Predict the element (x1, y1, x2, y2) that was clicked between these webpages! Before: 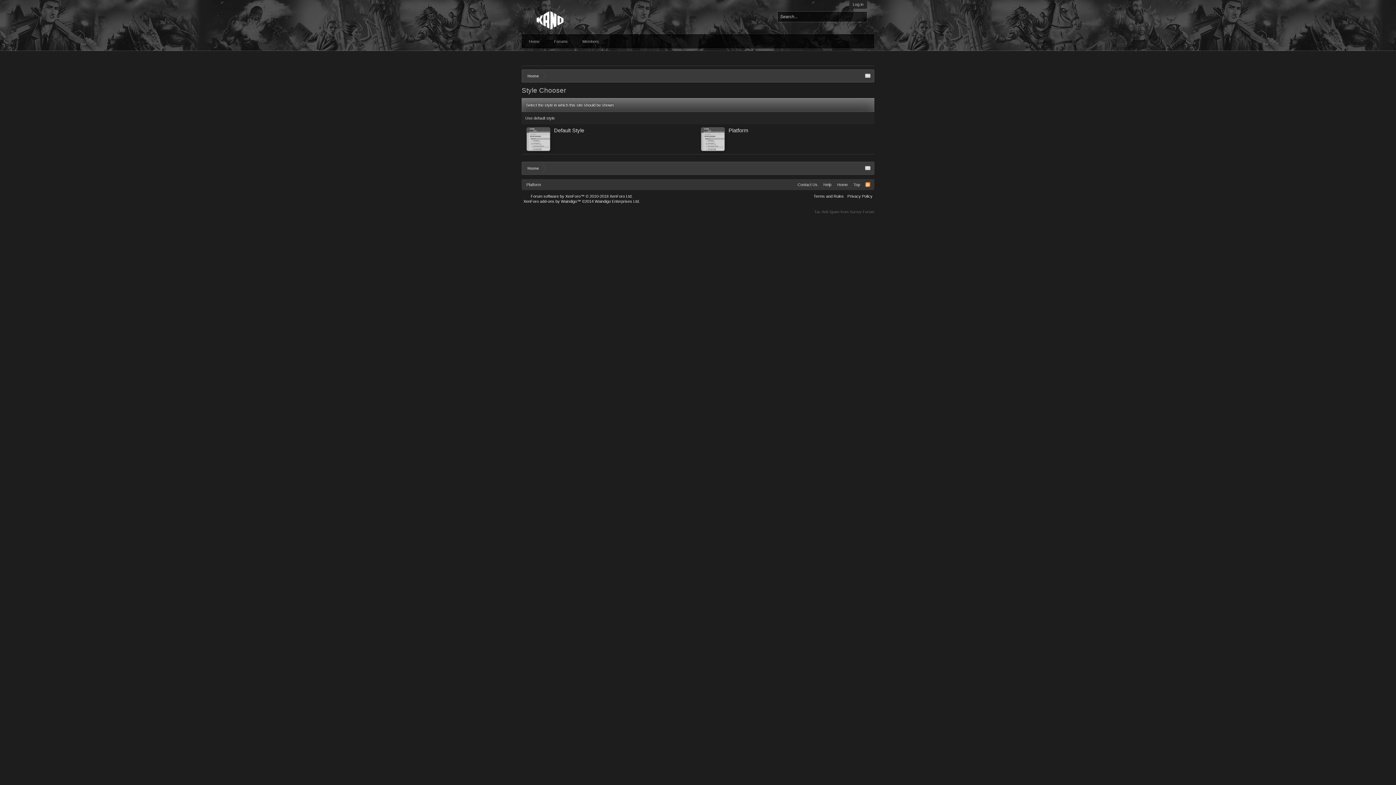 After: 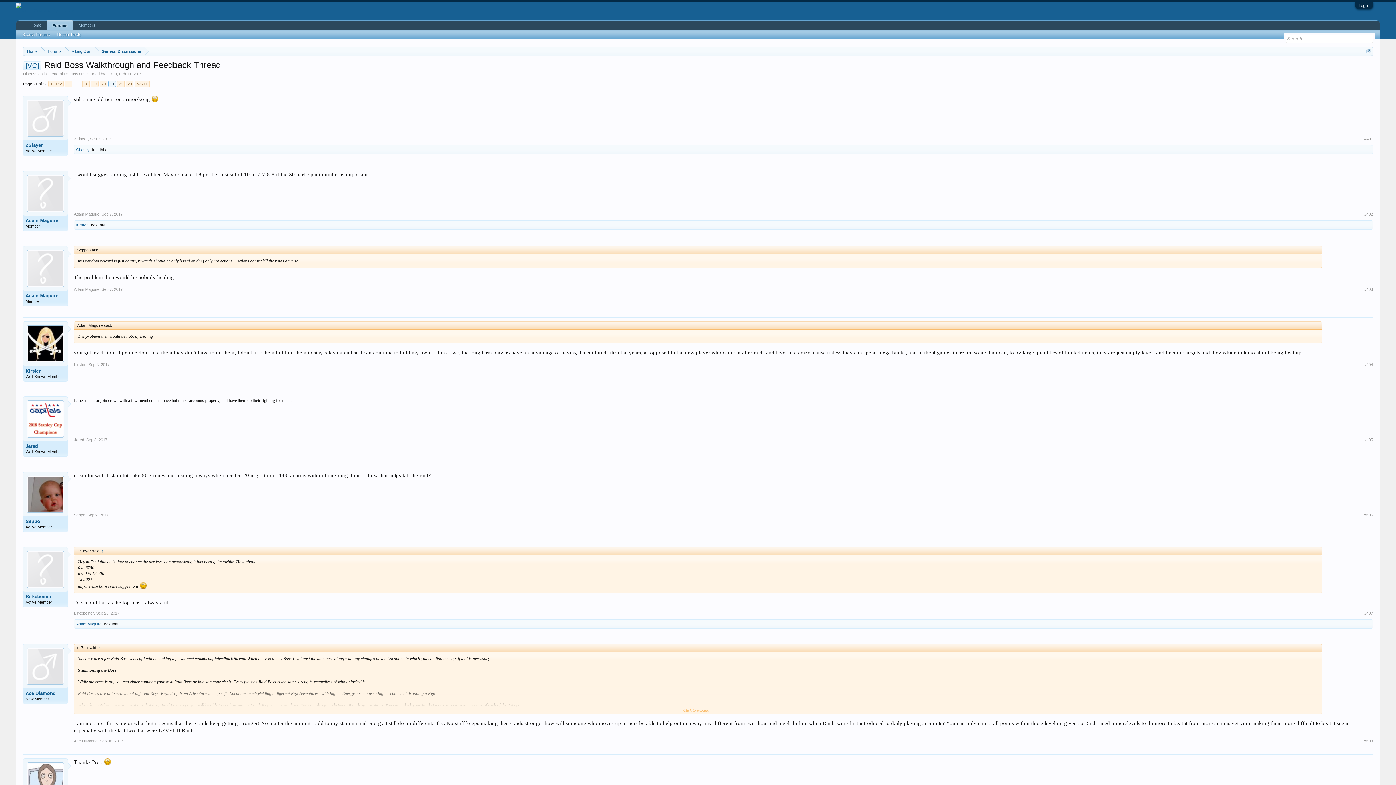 Action: label: Default Style bbox: (522, 125, 695, 153)